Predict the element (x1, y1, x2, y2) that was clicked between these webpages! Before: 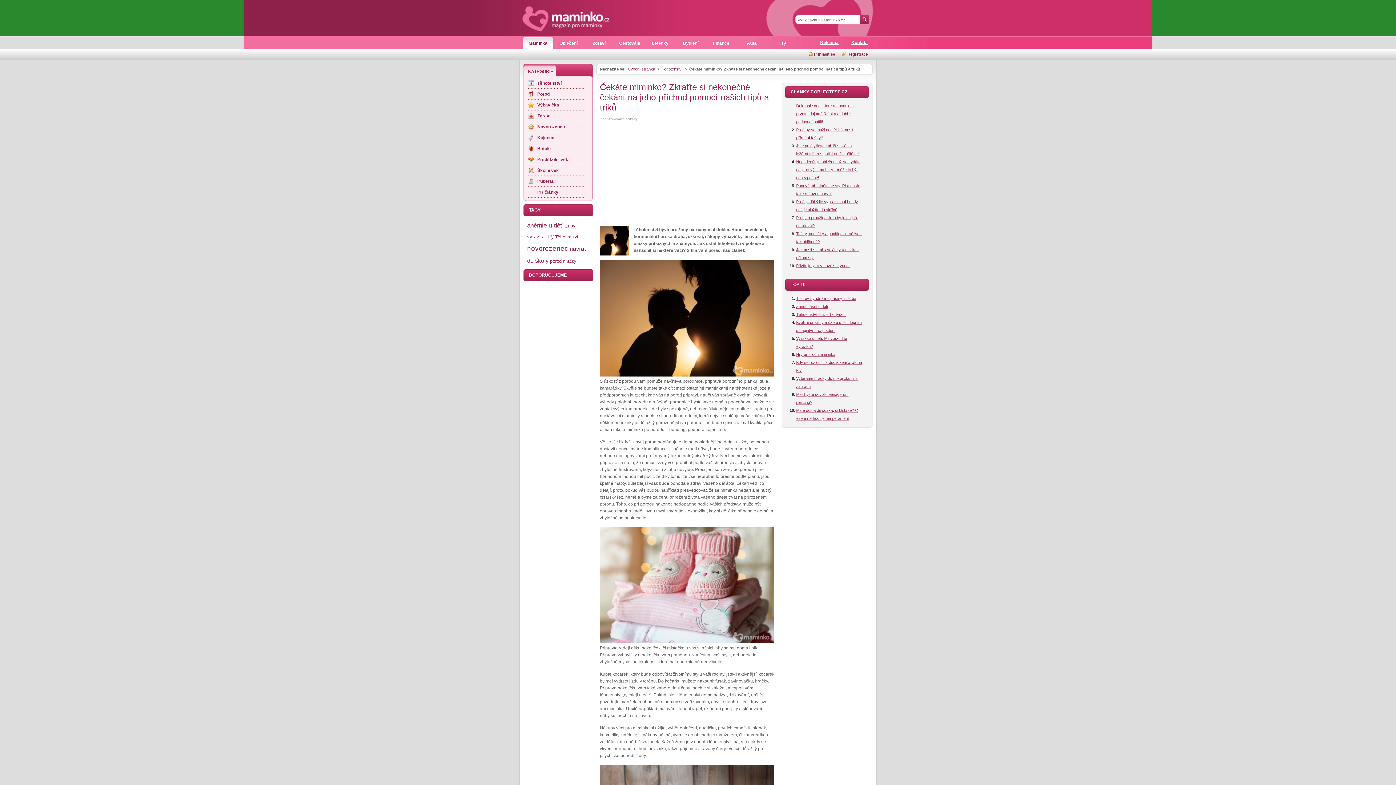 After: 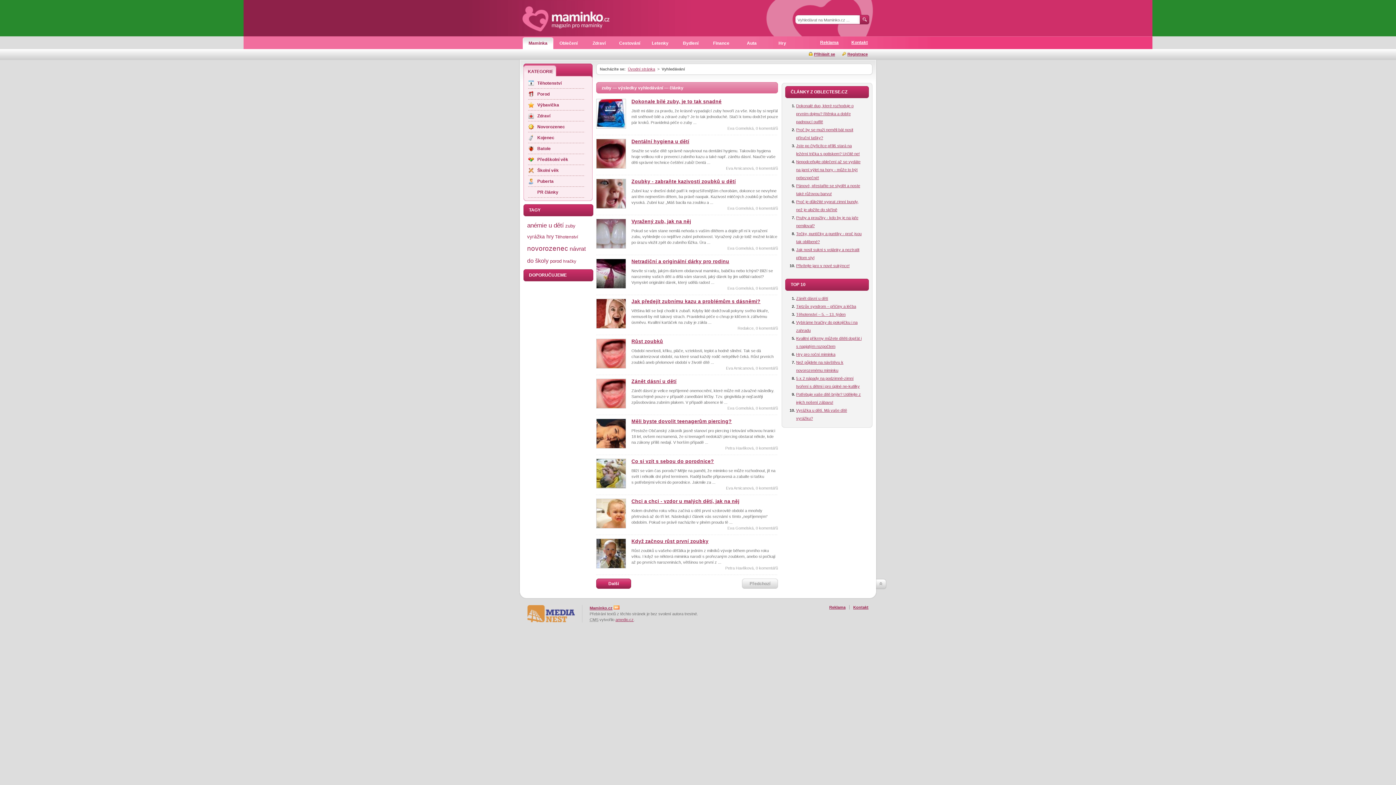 Action: bbox: (565, 223, 575, 228) label: zuby